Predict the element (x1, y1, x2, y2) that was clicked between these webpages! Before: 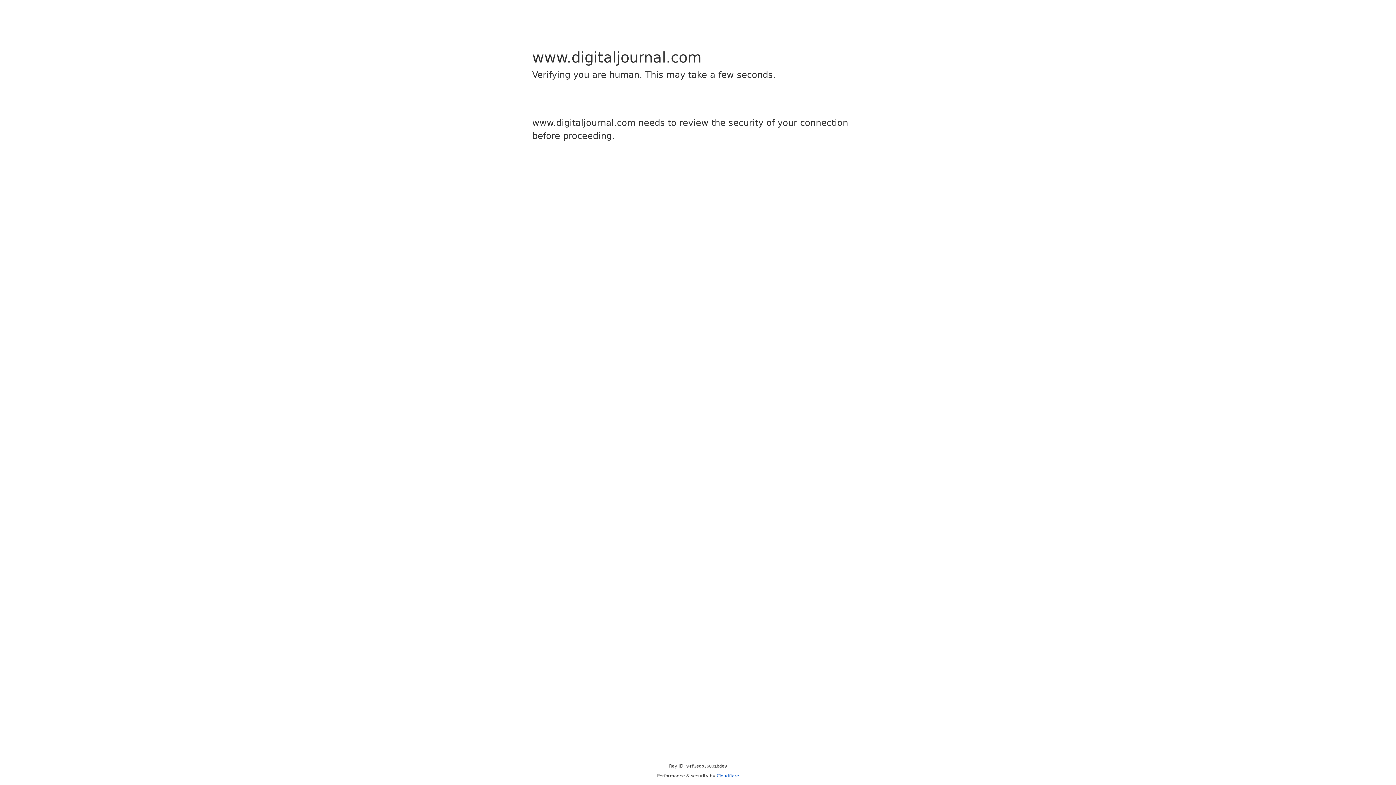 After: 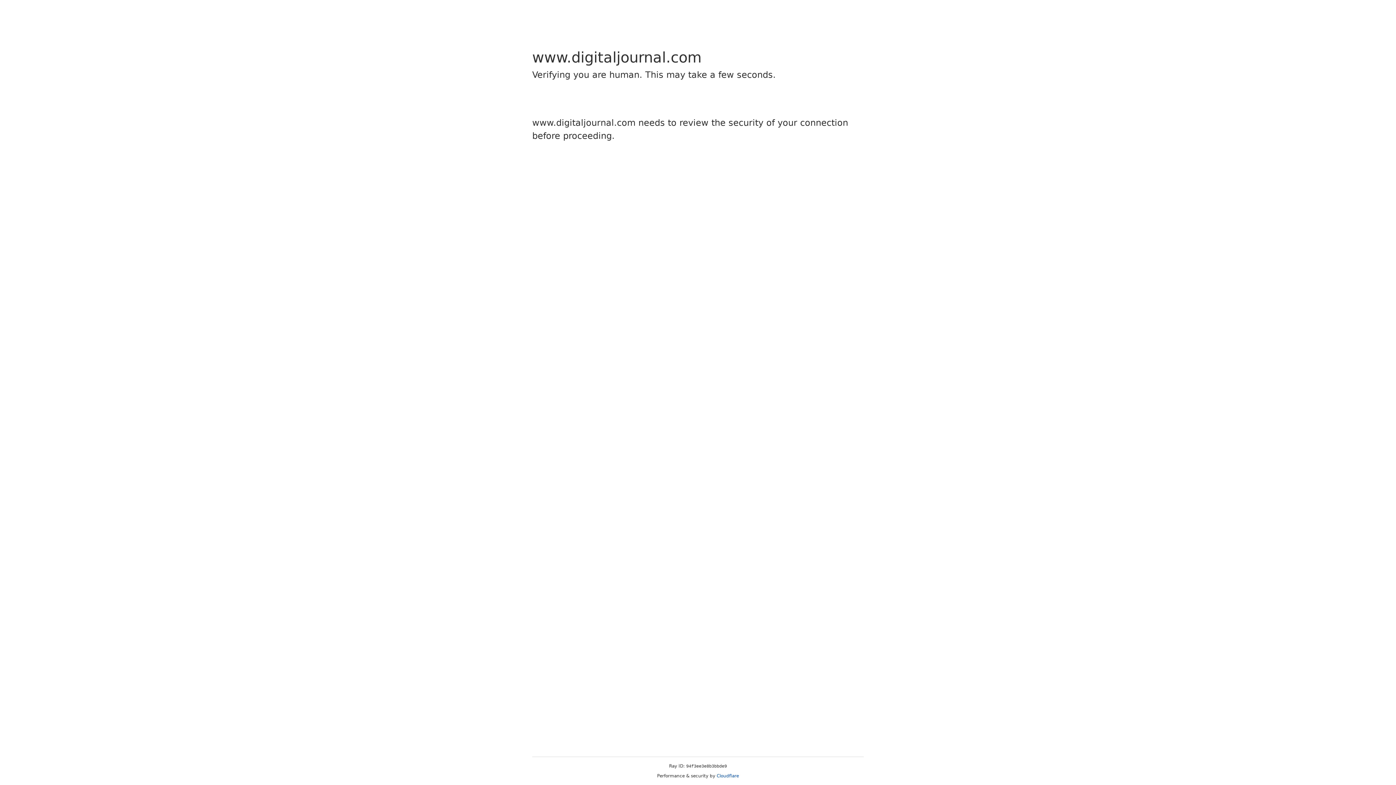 Action: label: Cloudflare bbox: (716, 773, 739, 778)